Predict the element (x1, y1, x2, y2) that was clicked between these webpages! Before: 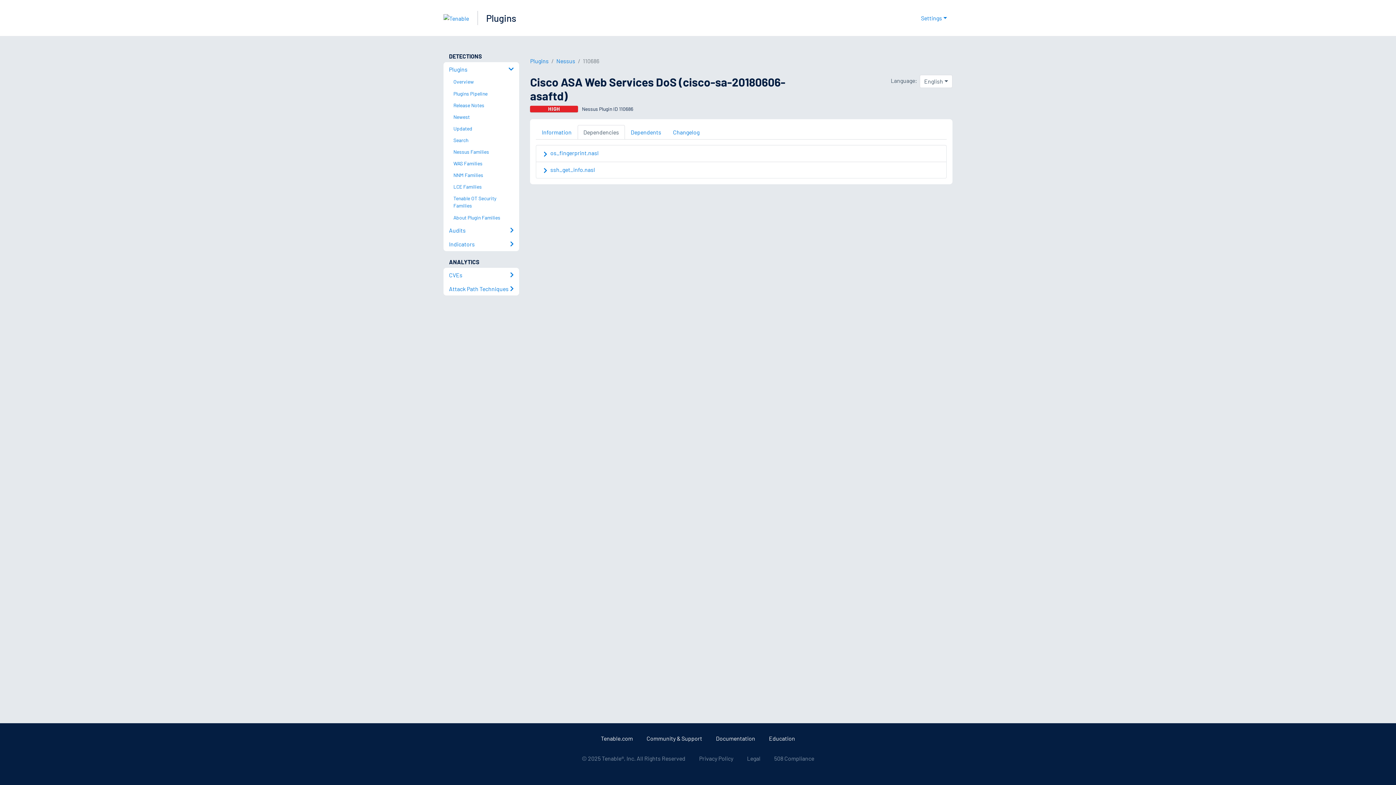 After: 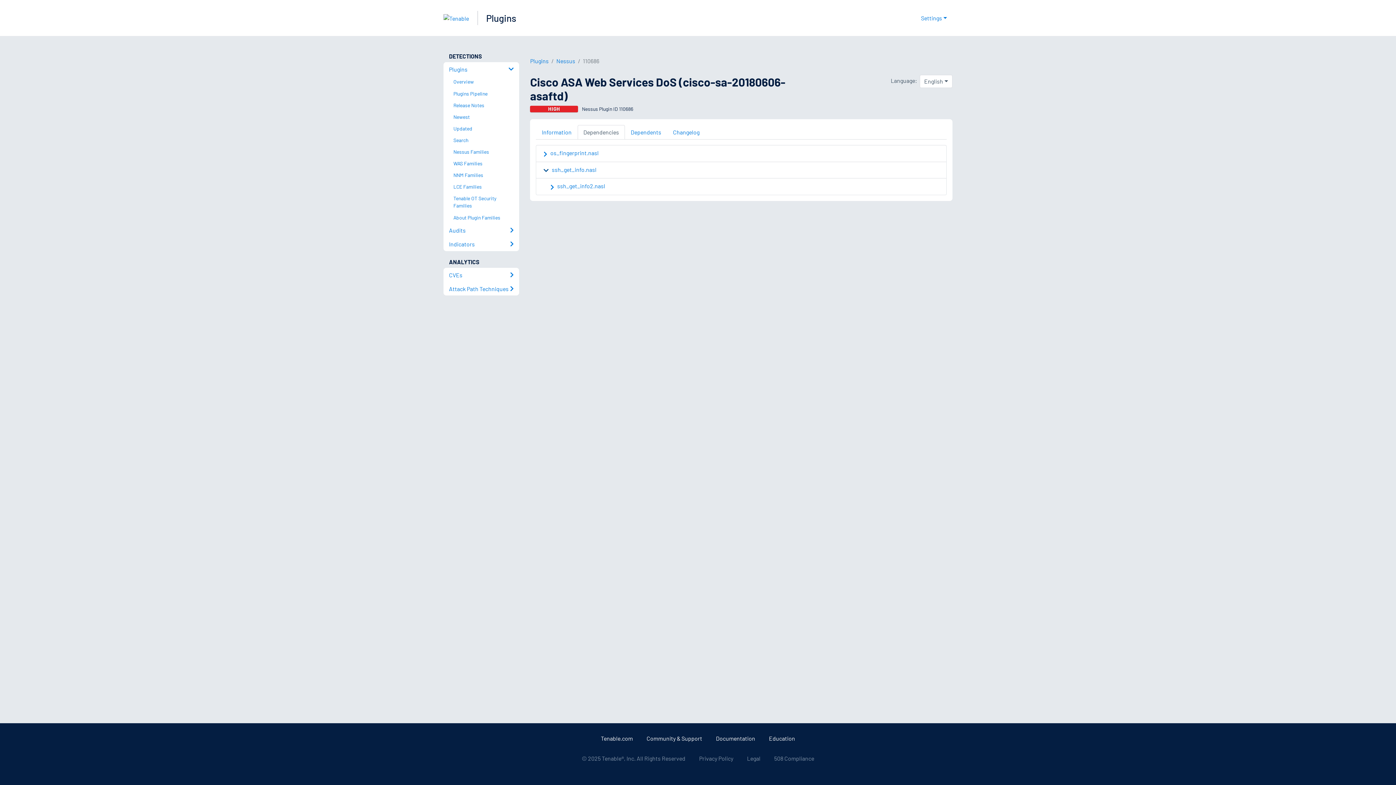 Action: bbox: (543, 165, 547, 174)